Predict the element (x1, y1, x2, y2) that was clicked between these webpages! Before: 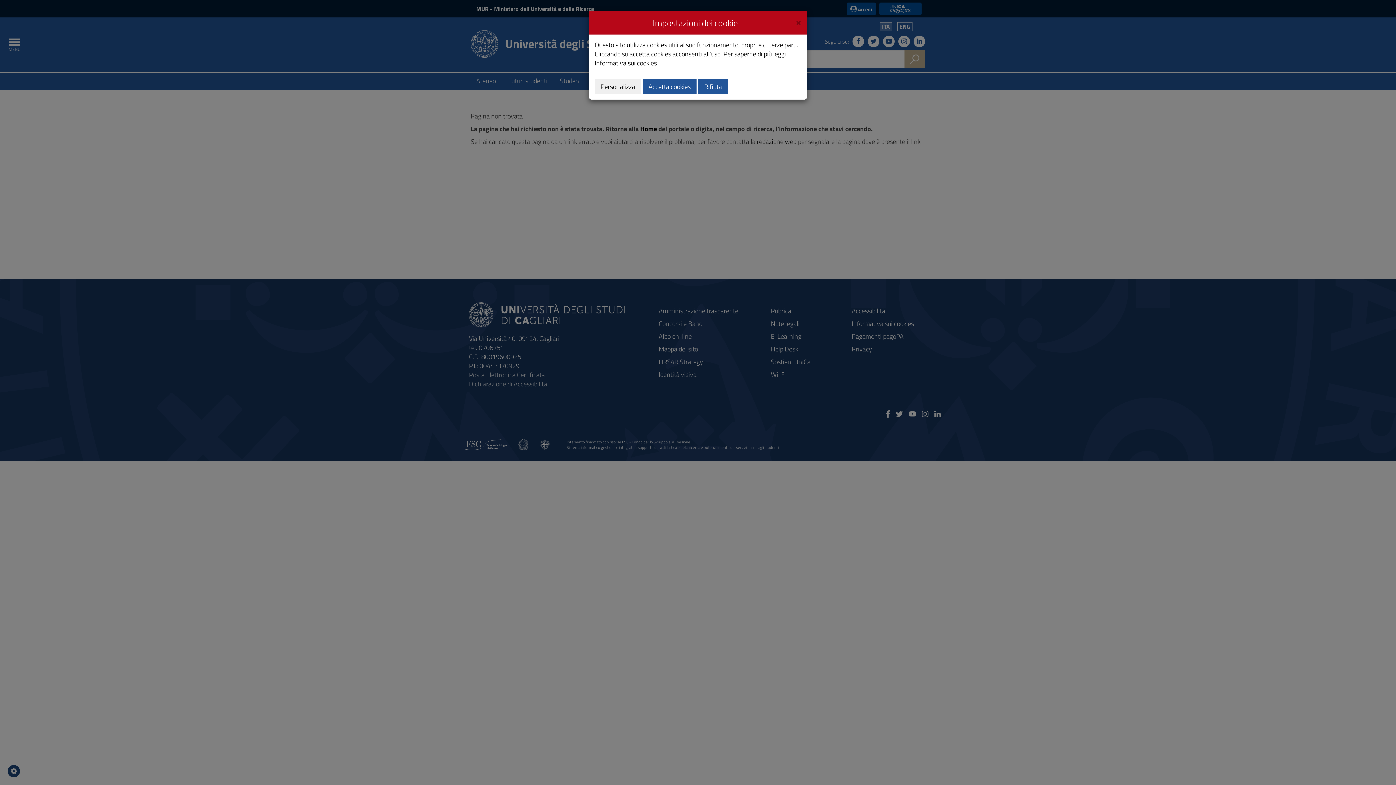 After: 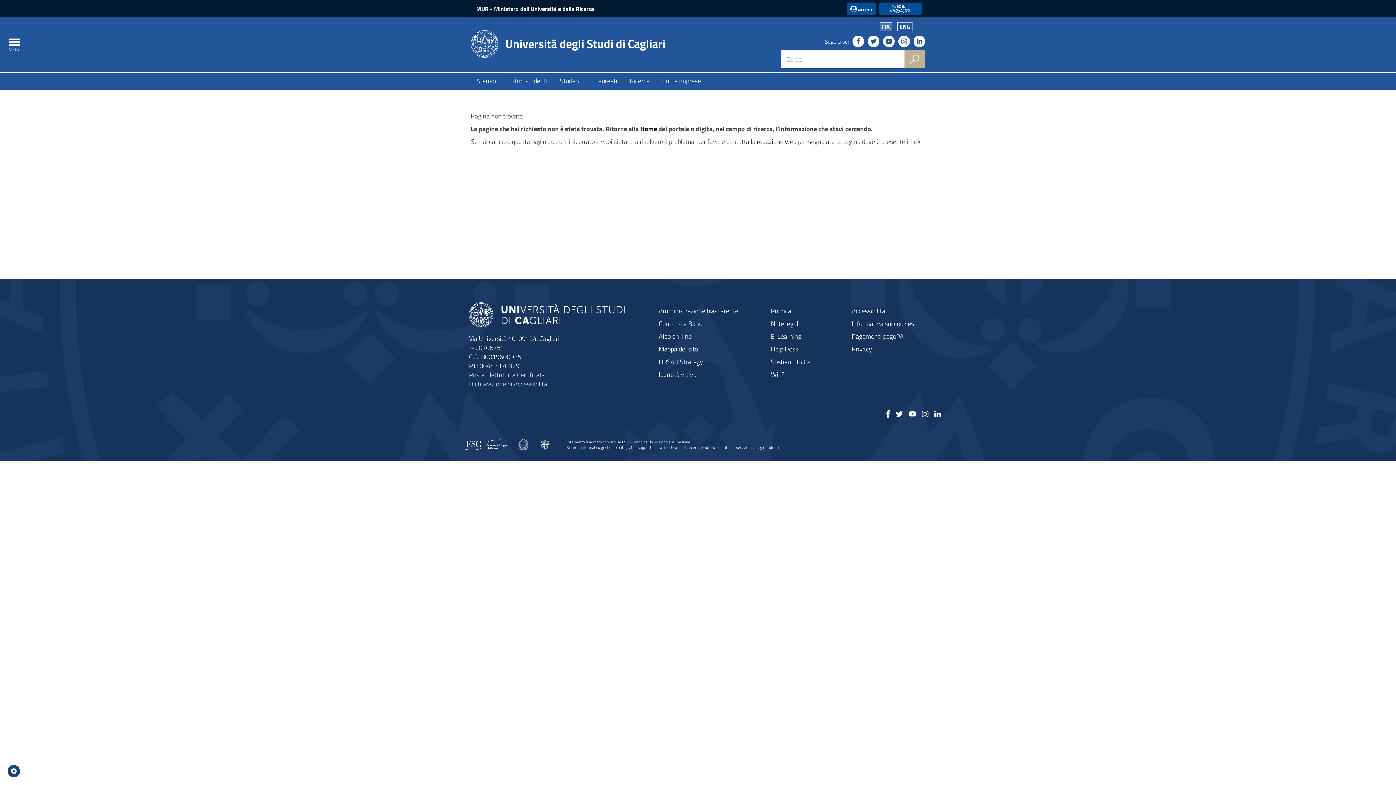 Action: bbox: (698, 78, 728, 94) label: Rifiuta